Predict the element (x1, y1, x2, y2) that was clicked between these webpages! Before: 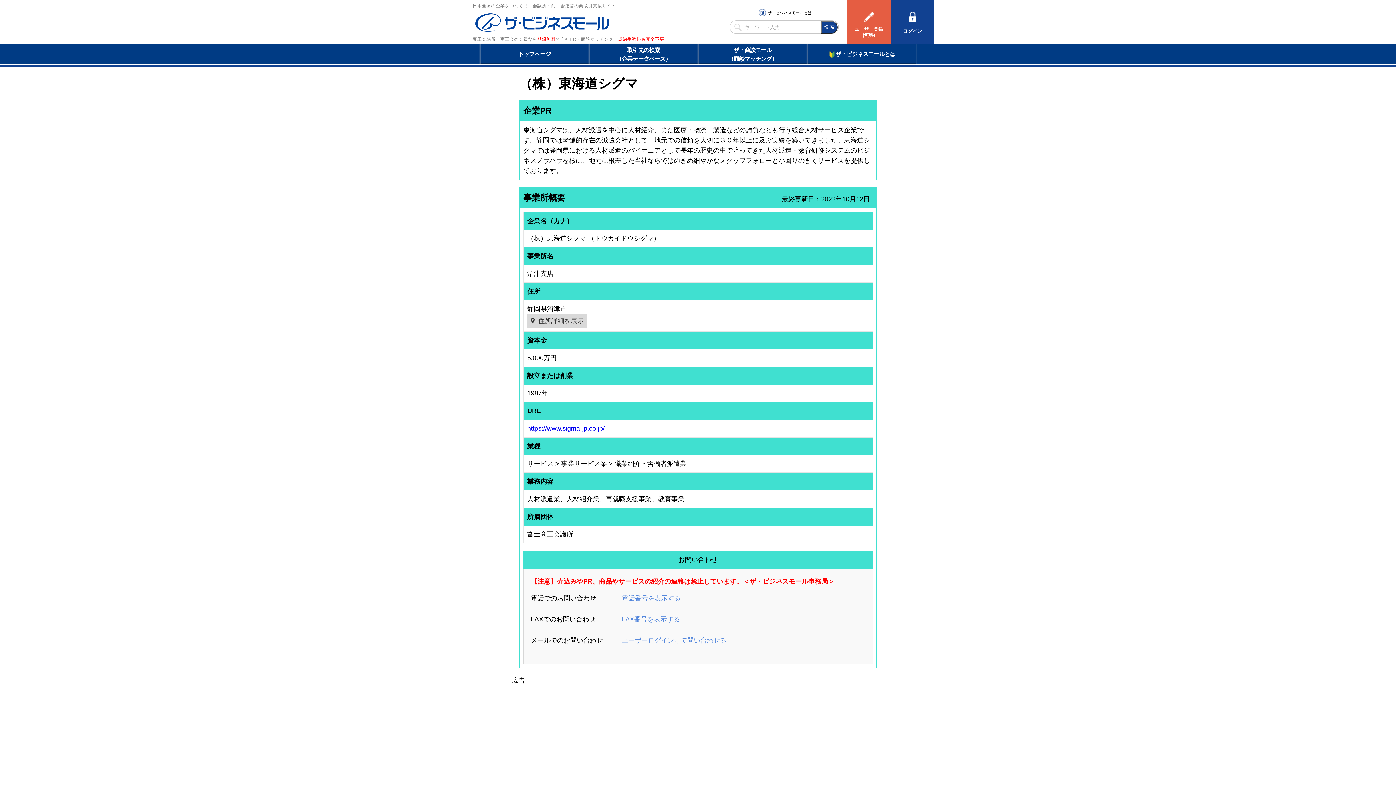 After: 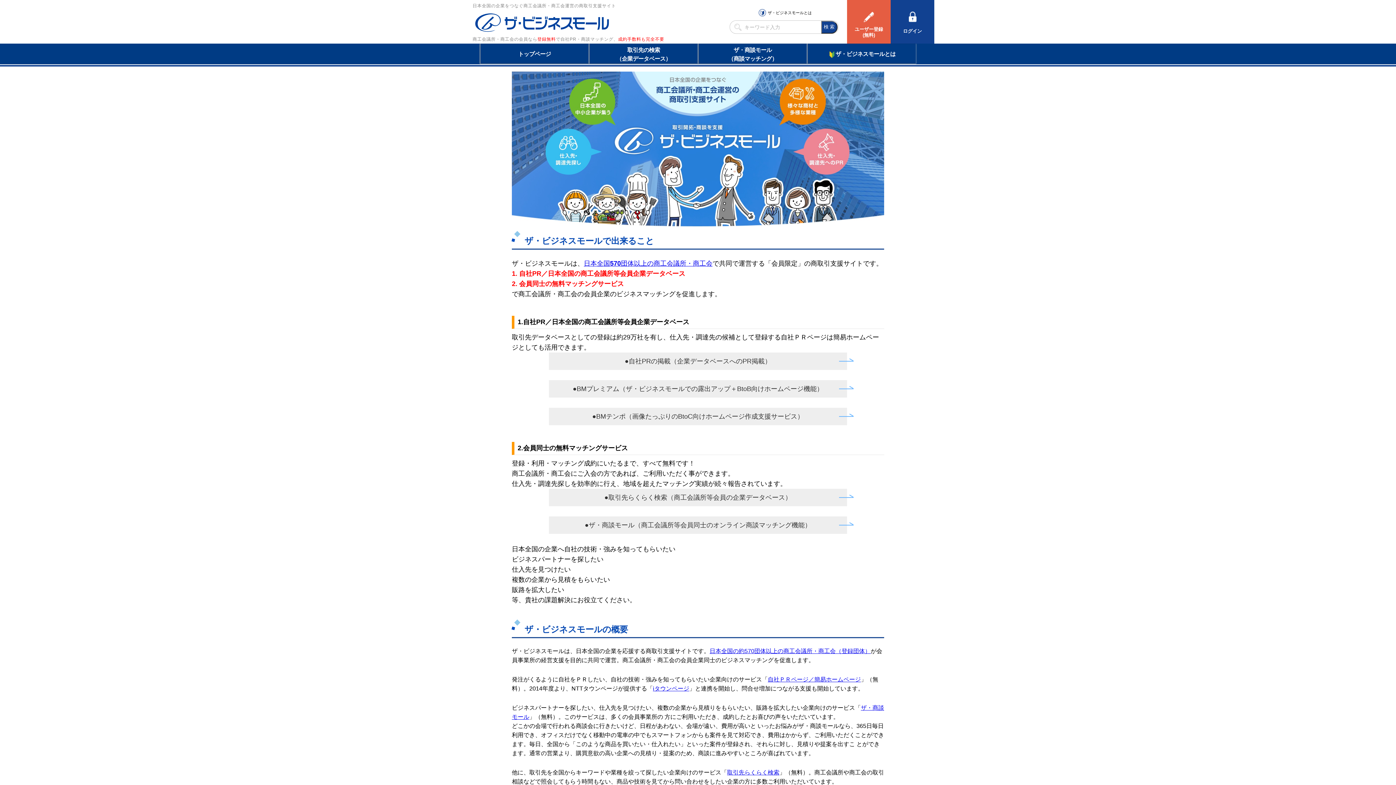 Action: label: ザ・ビジネスモールとは bbox: (807, 43, 916, 63)